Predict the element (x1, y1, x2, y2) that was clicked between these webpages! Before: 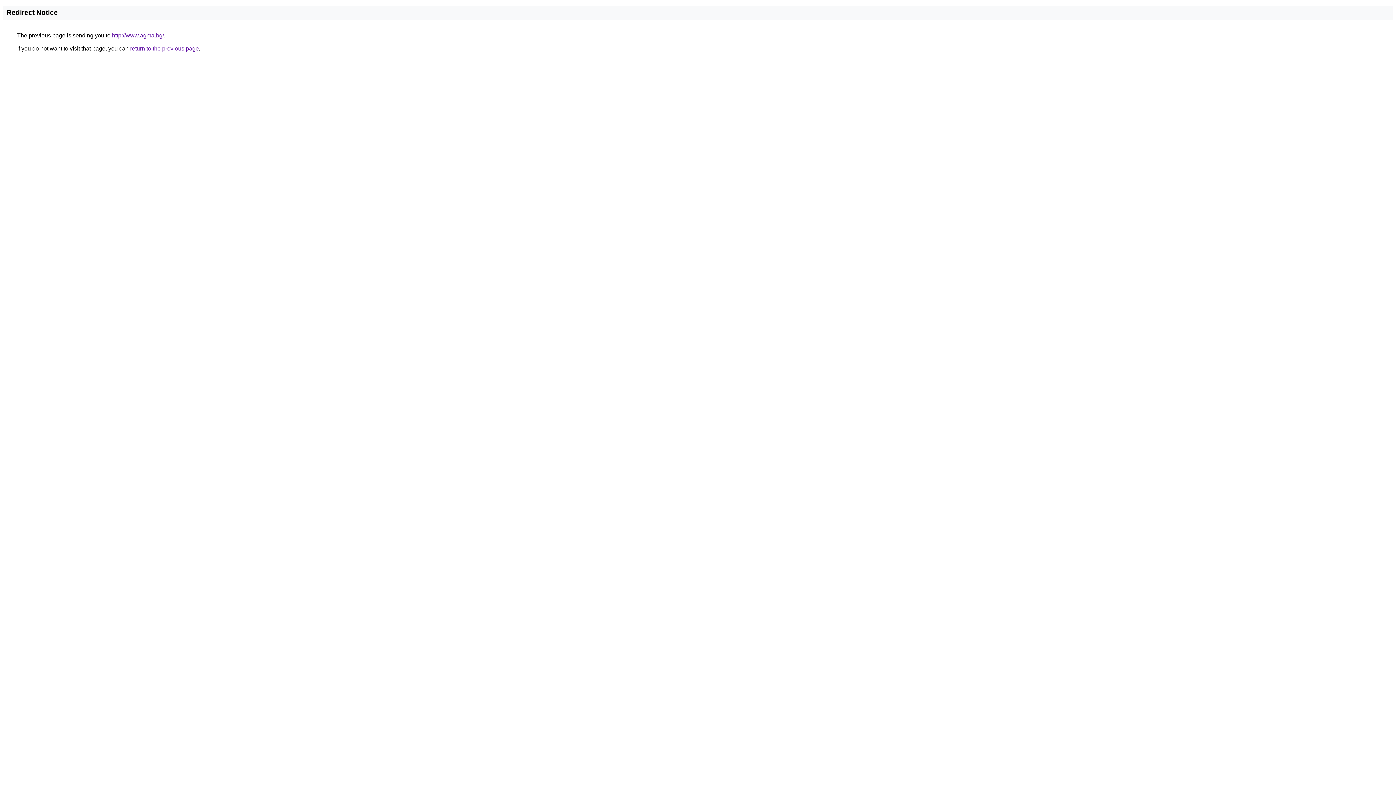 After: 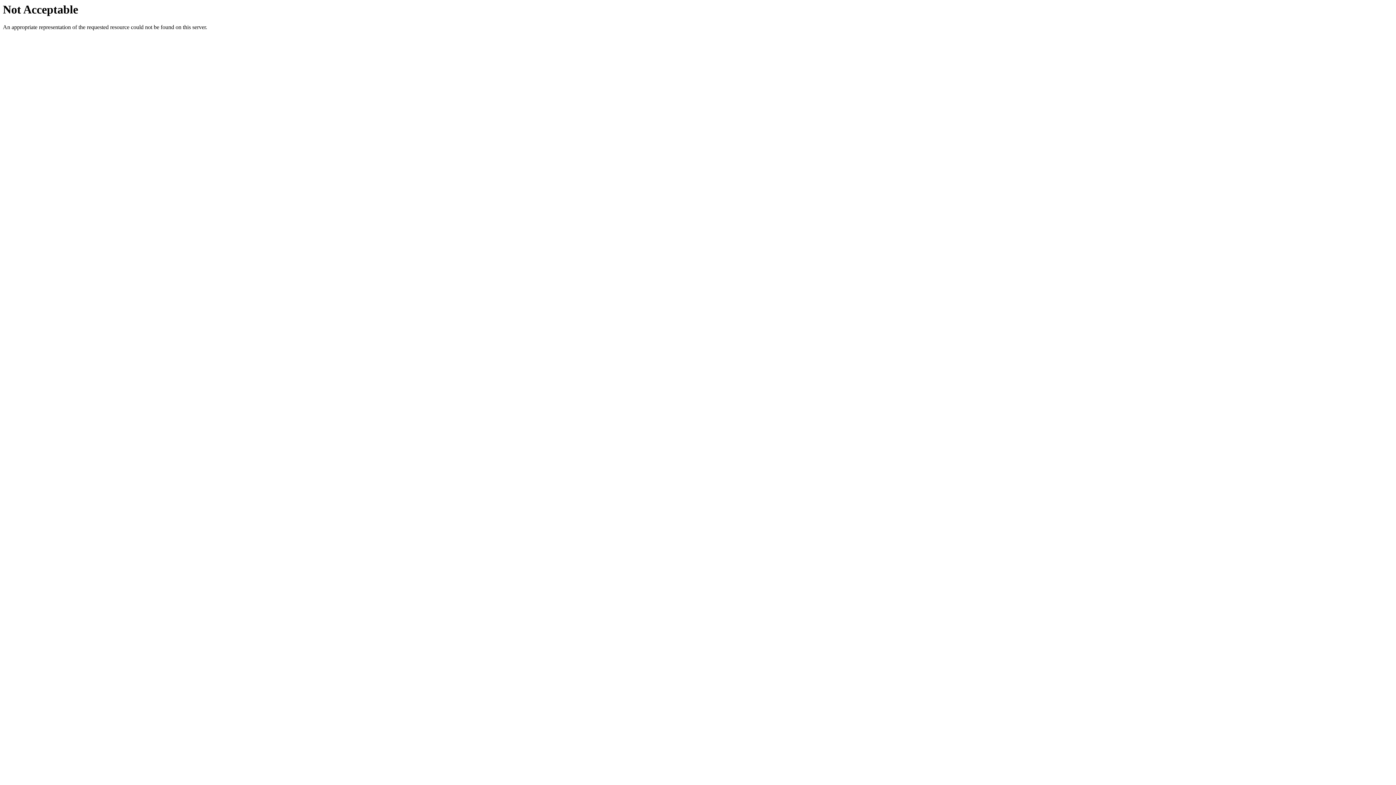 Action: label: http://www.agma.bg/ bbox: (112, 32, 164, 38)